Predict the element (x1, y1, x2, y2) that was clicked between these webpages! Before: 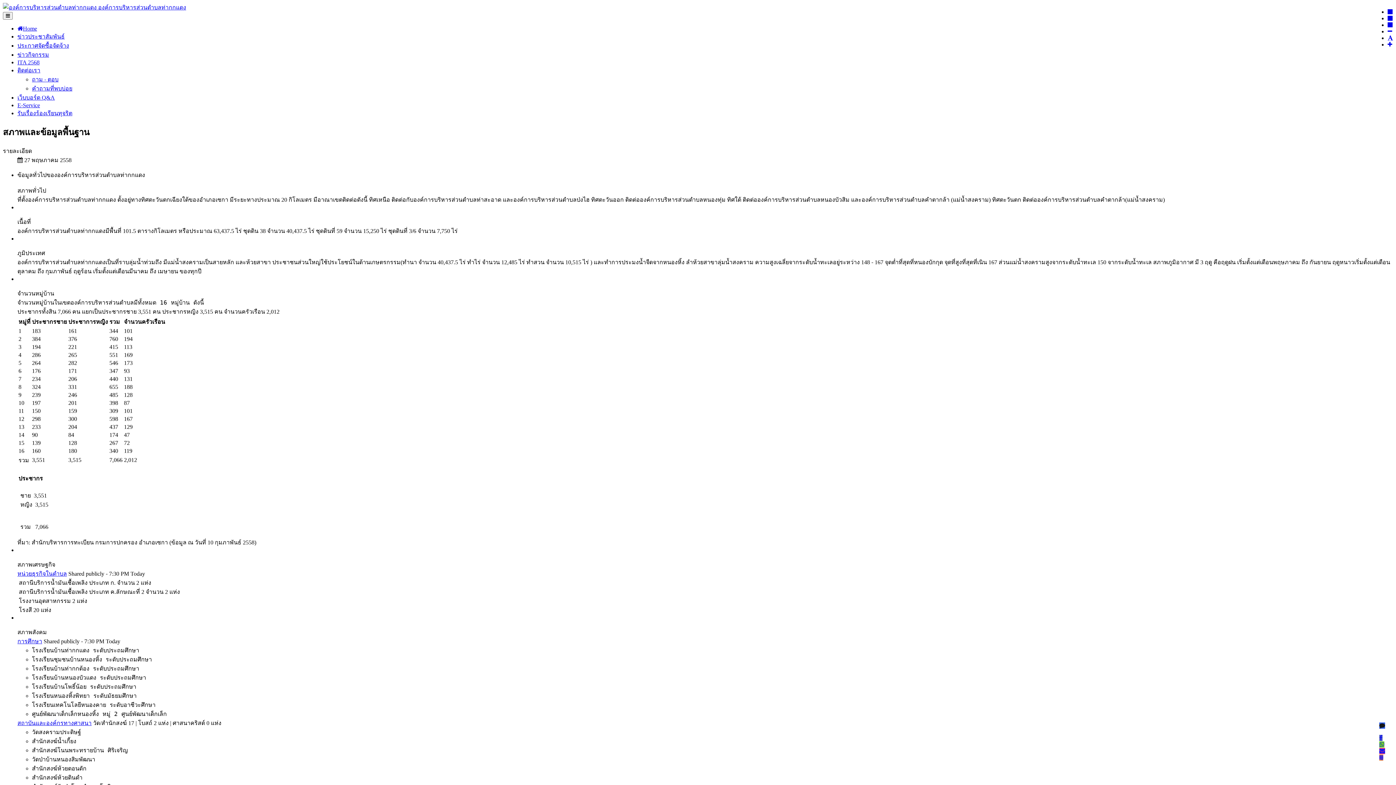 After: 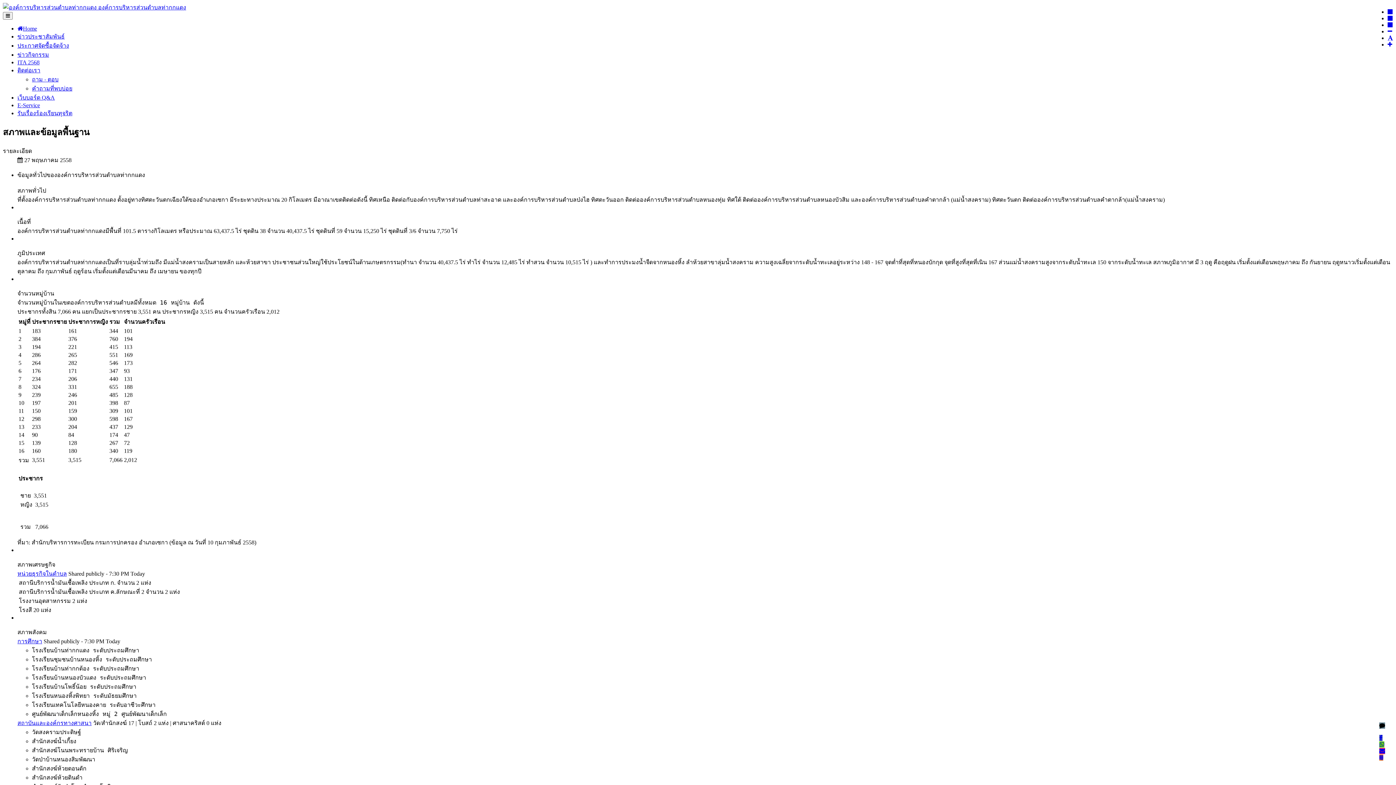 Action: bbox: (1379, 722, 1385, 729)